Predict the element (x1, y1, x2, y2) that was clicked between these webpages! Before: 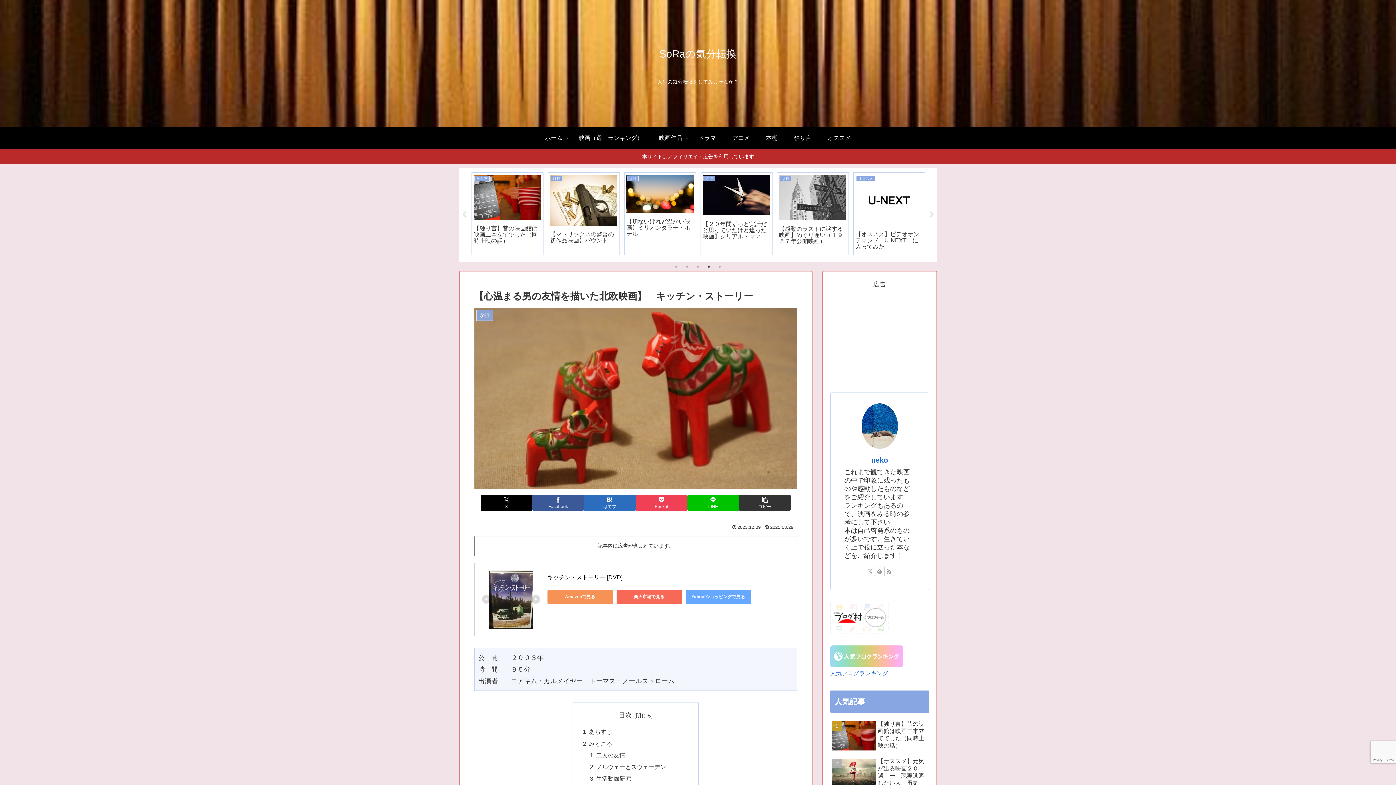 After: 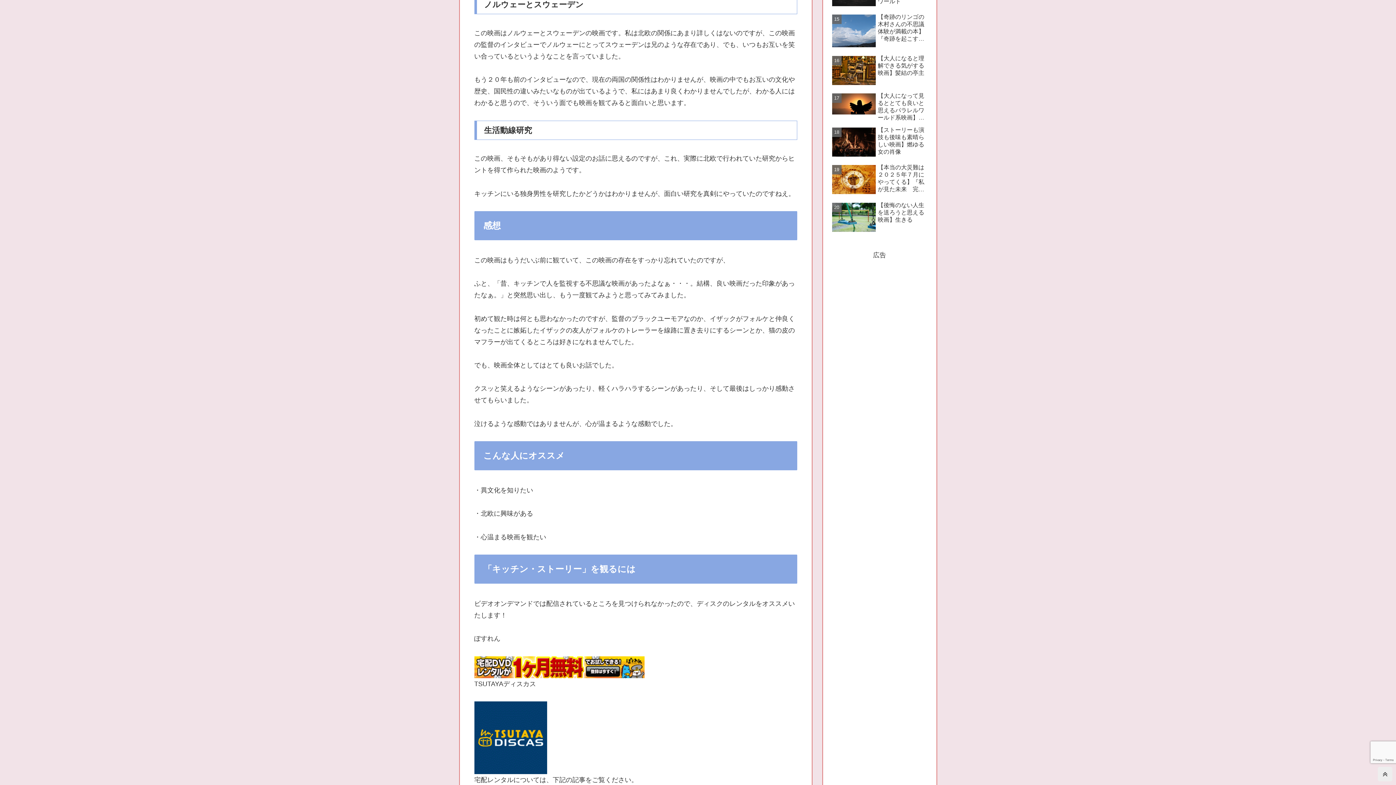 Action: bbox: (596, 764, 666, 770) label: ノルウェーとスウェーデン